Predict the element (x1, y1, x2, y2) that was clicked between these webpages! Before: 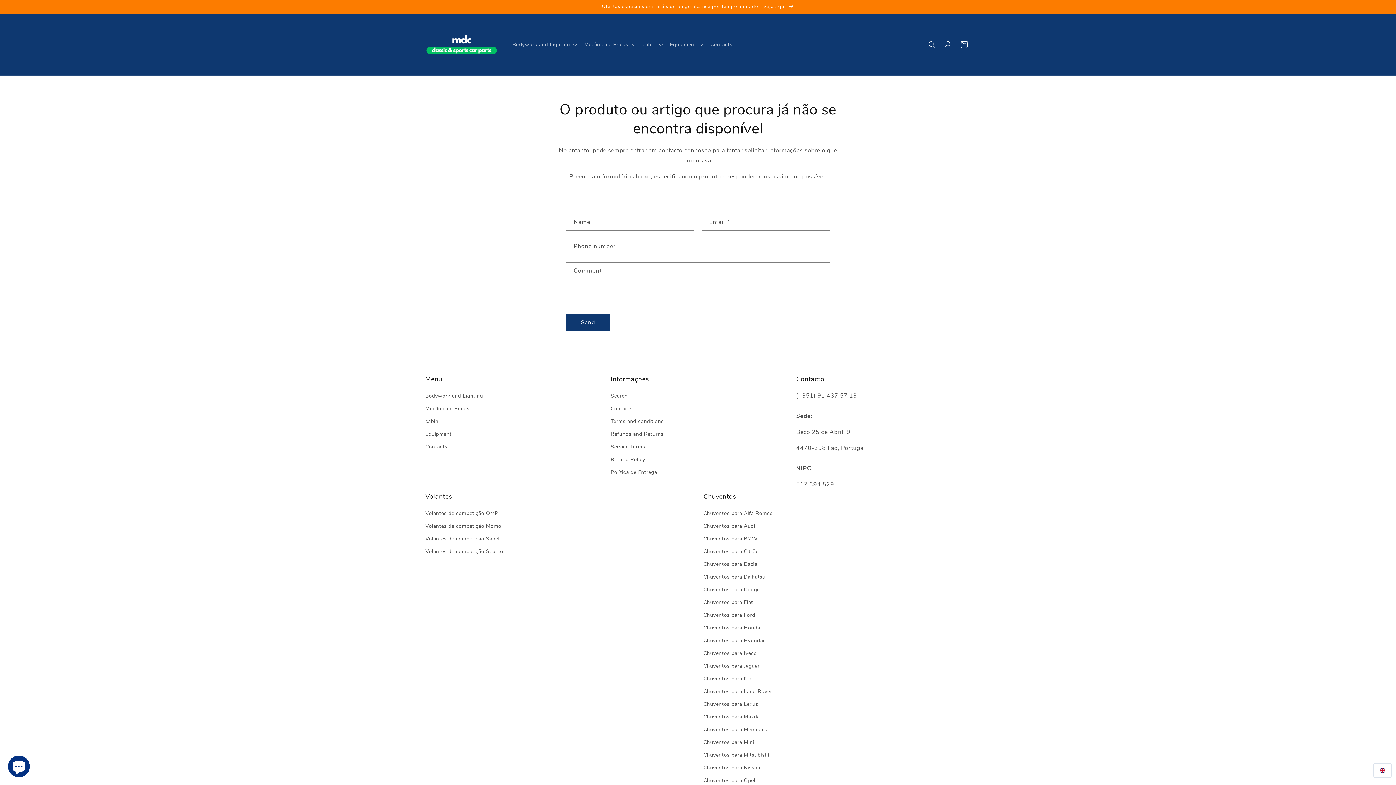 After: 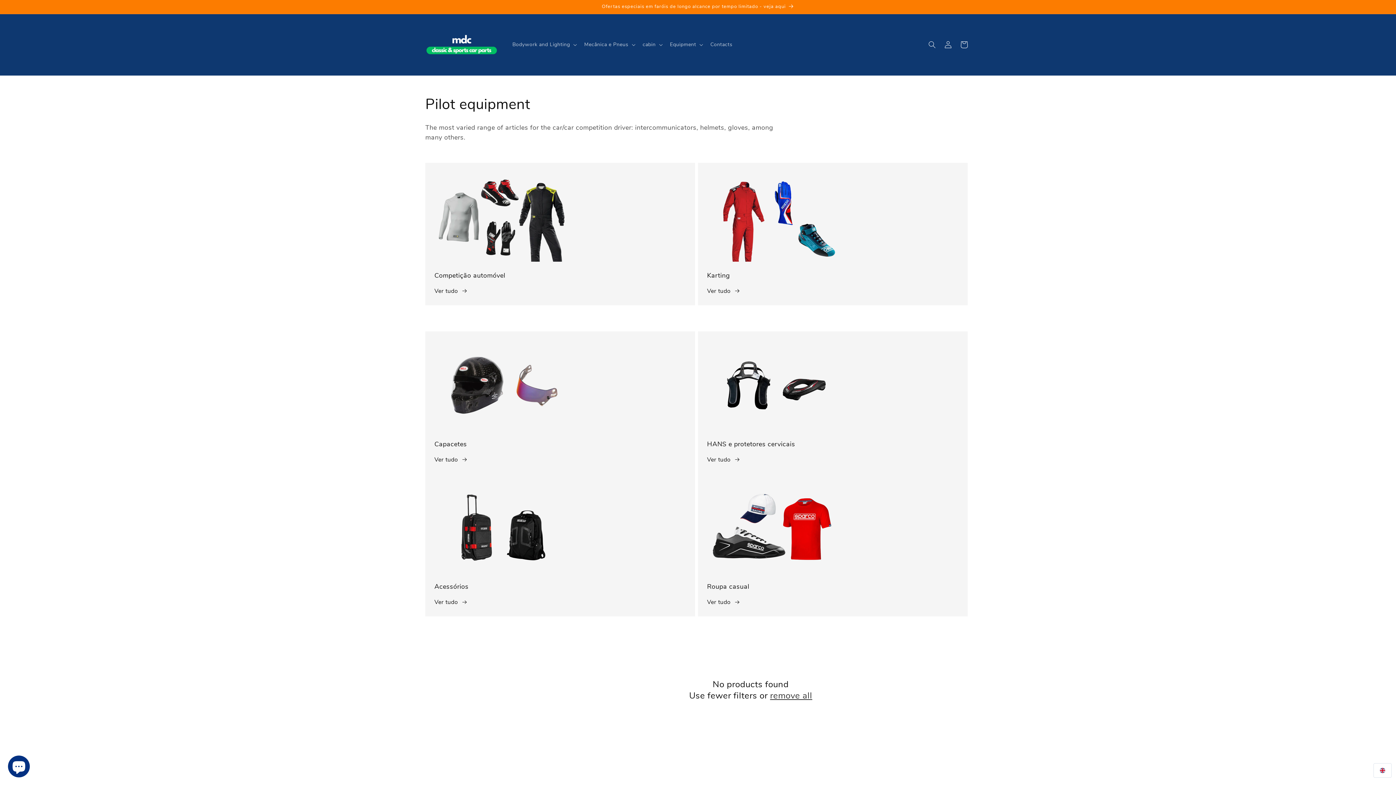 Action: bbox: (425, 427, 451, 440) label: Equipment